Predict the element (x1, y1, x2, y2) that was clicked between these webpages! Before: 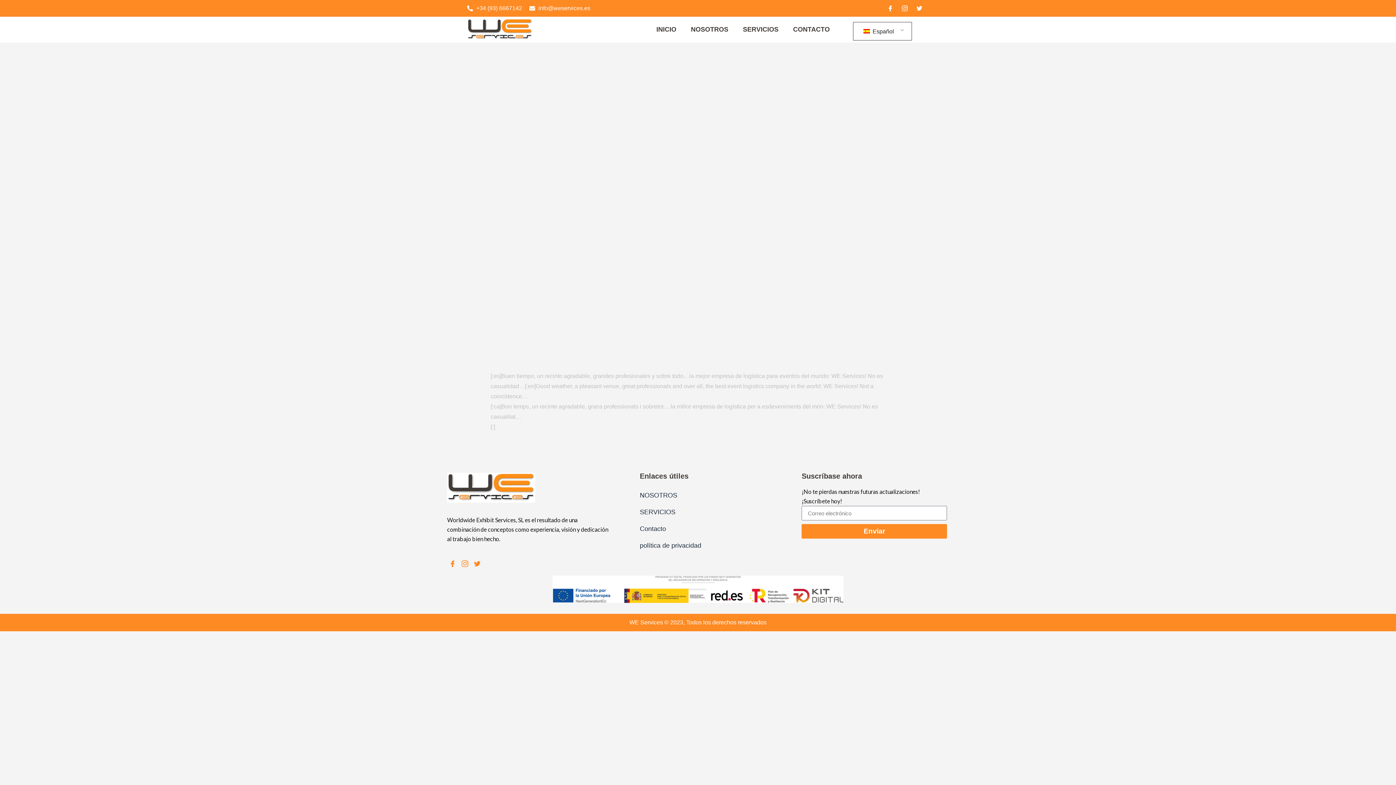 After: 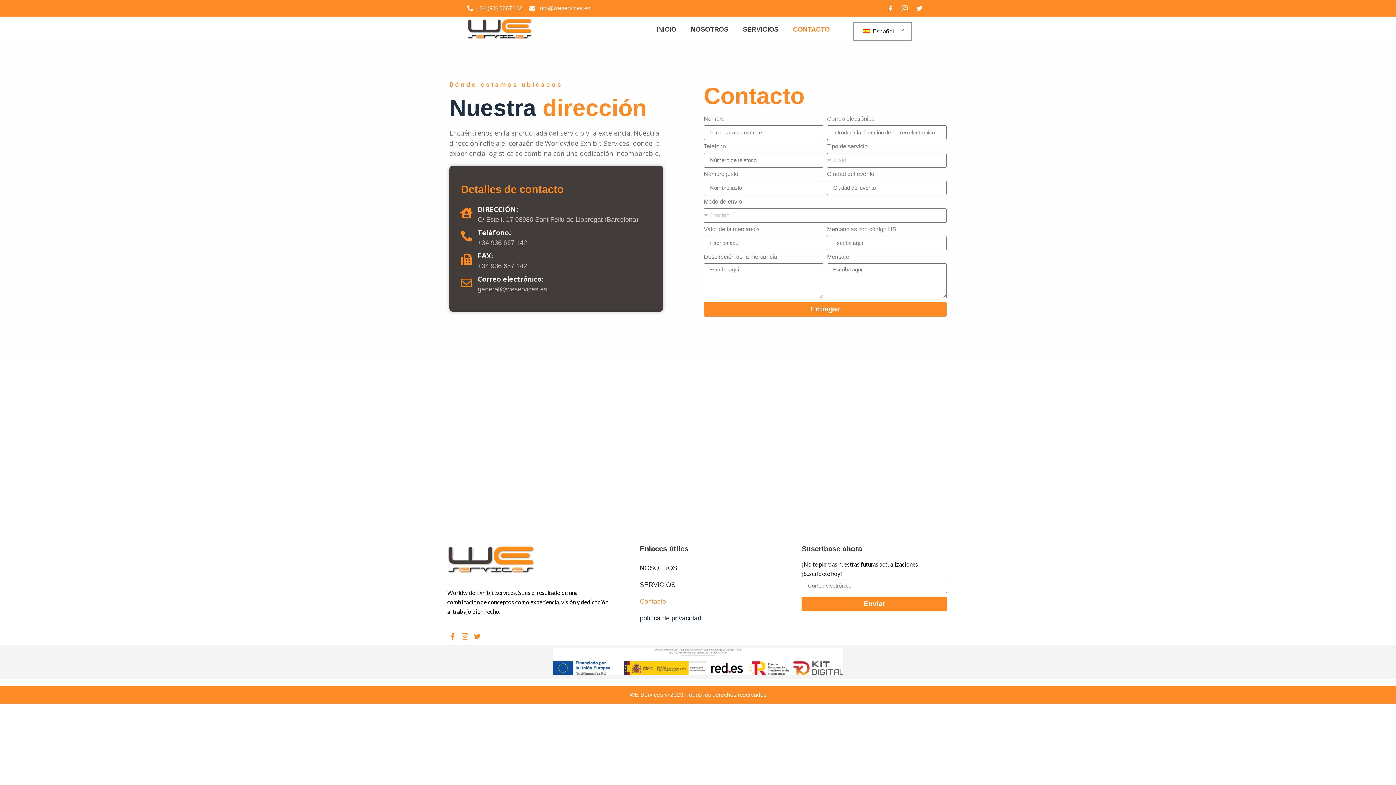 Action: bbox: (786, 21, 837, 37) label: CONTACTO